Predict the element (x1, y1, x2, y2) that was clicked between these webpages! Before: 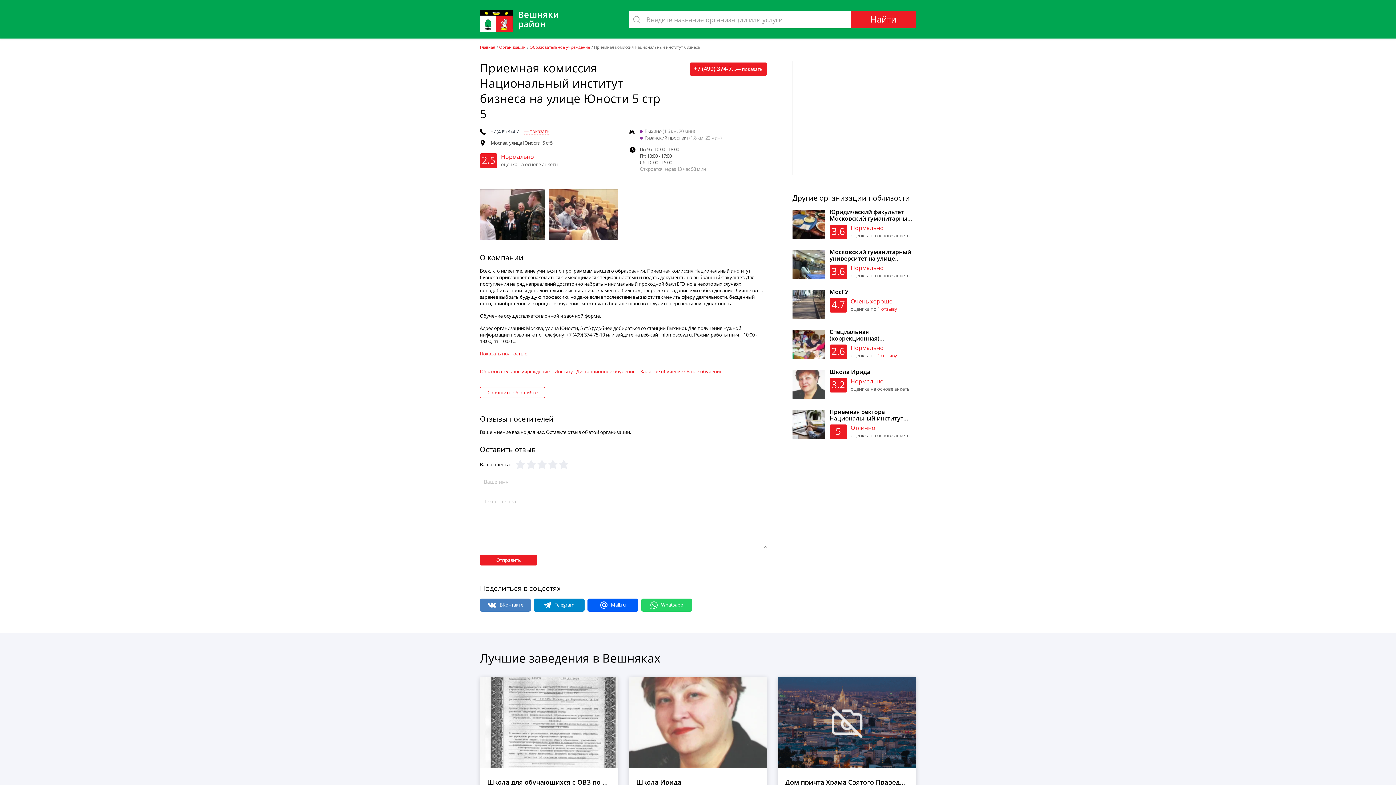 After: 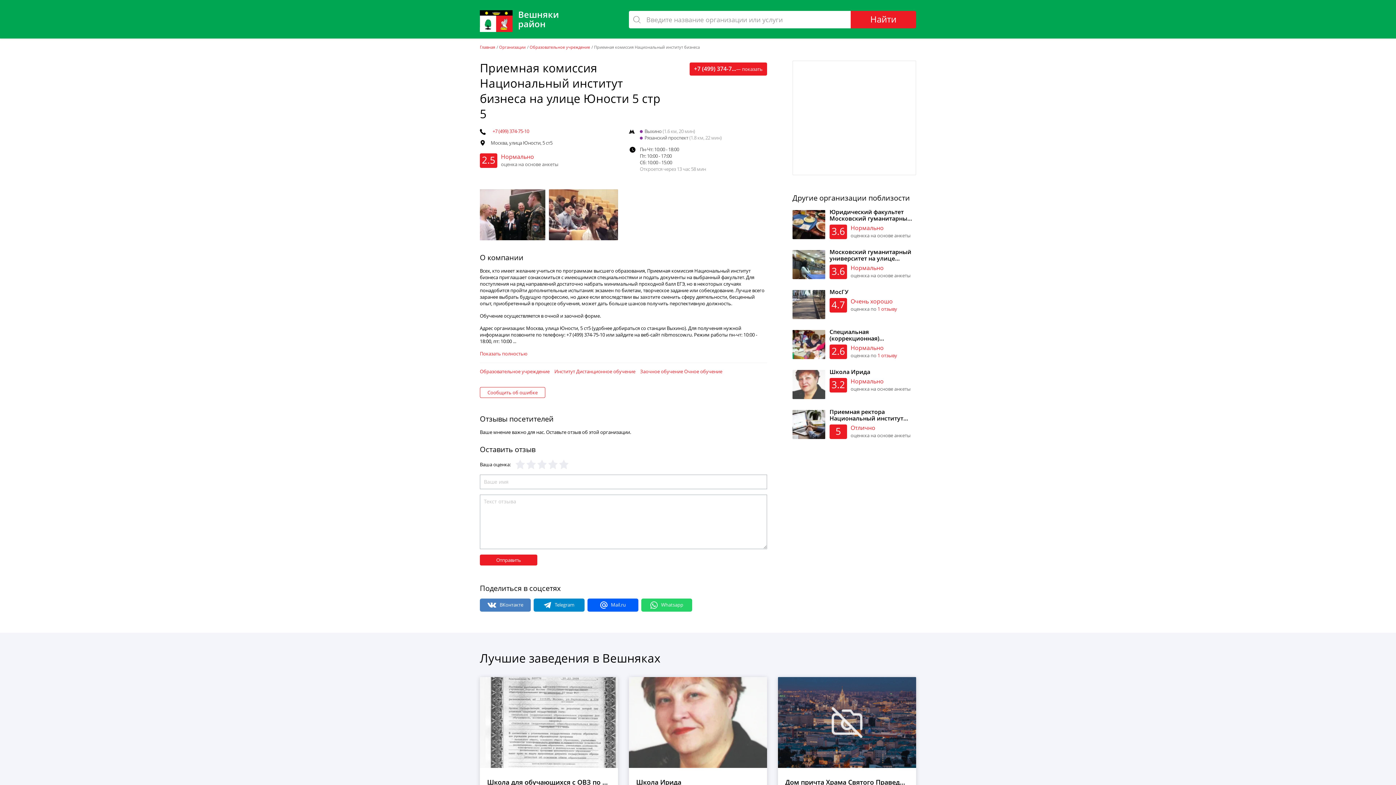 Action: label: +7 (499) 374-7…— показать bbox: (490, 129, 549, 134)